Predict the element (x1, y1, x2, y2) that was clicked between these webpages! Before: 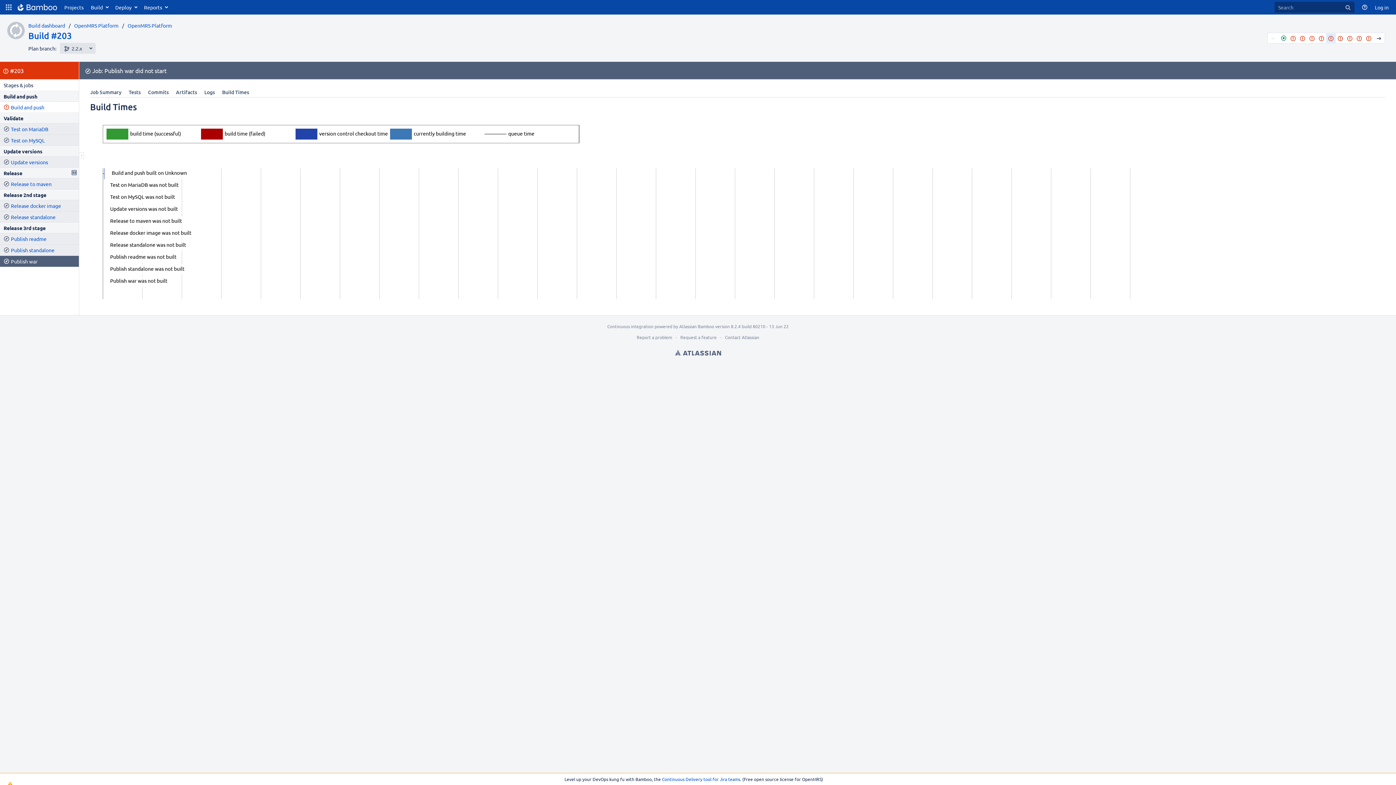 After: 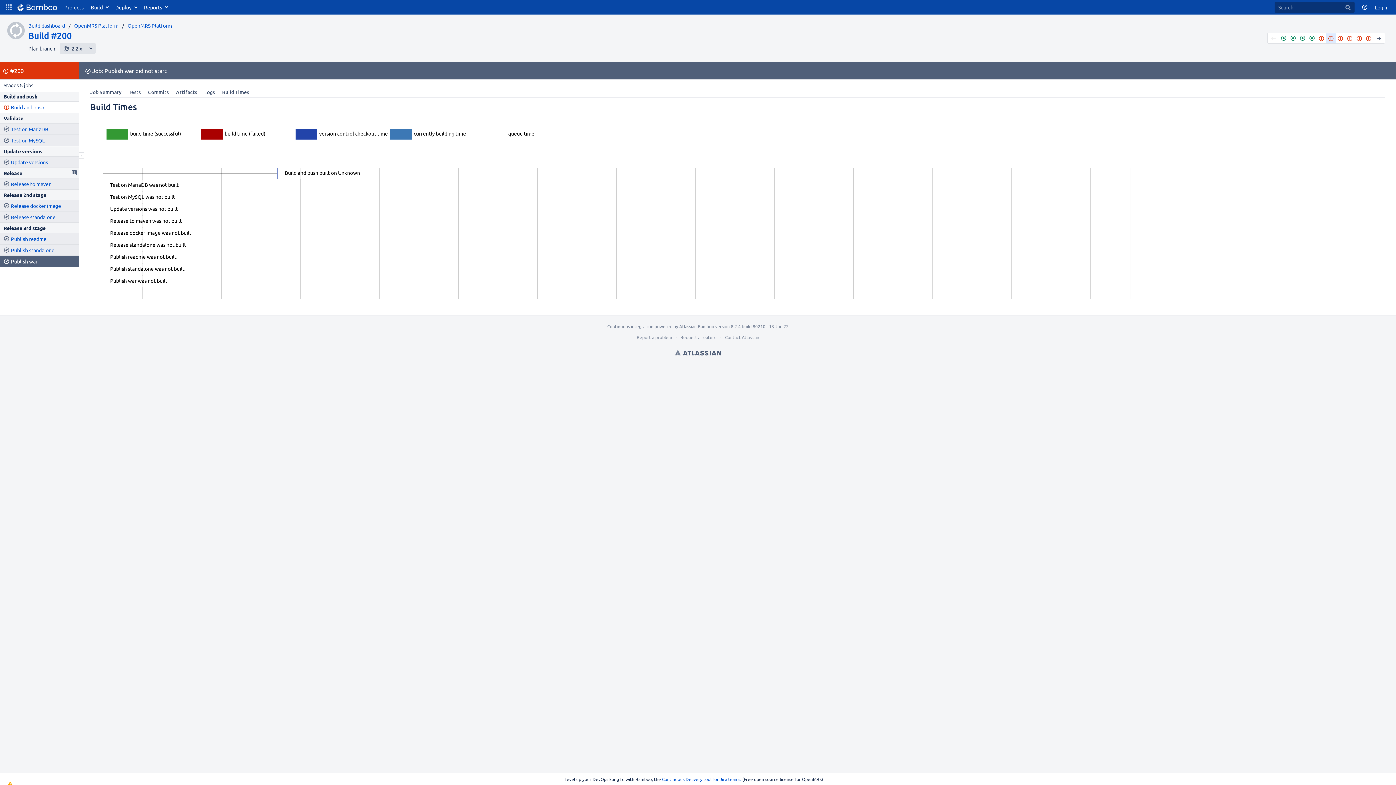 Action: label: #200 (Failed) bbox: (1298, 33, 1307, 42)